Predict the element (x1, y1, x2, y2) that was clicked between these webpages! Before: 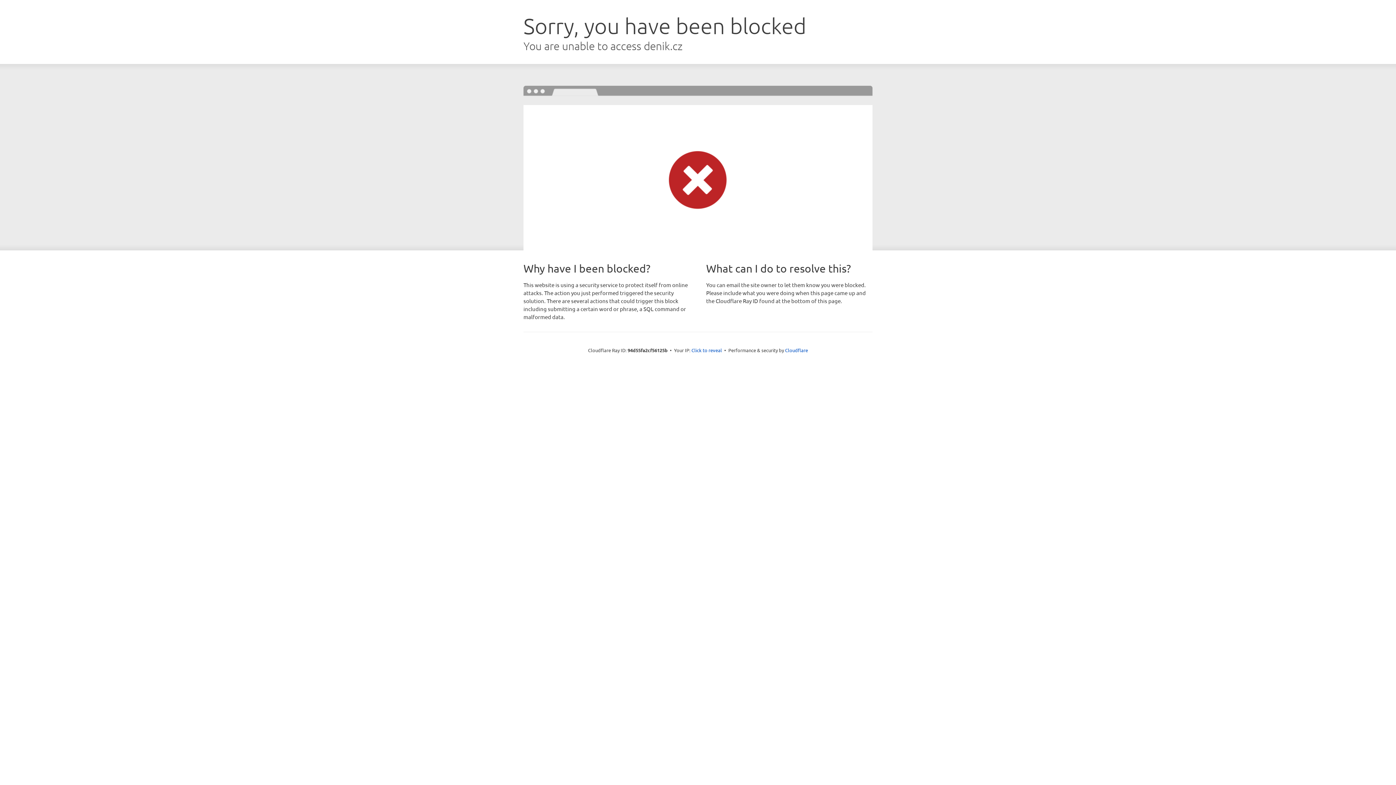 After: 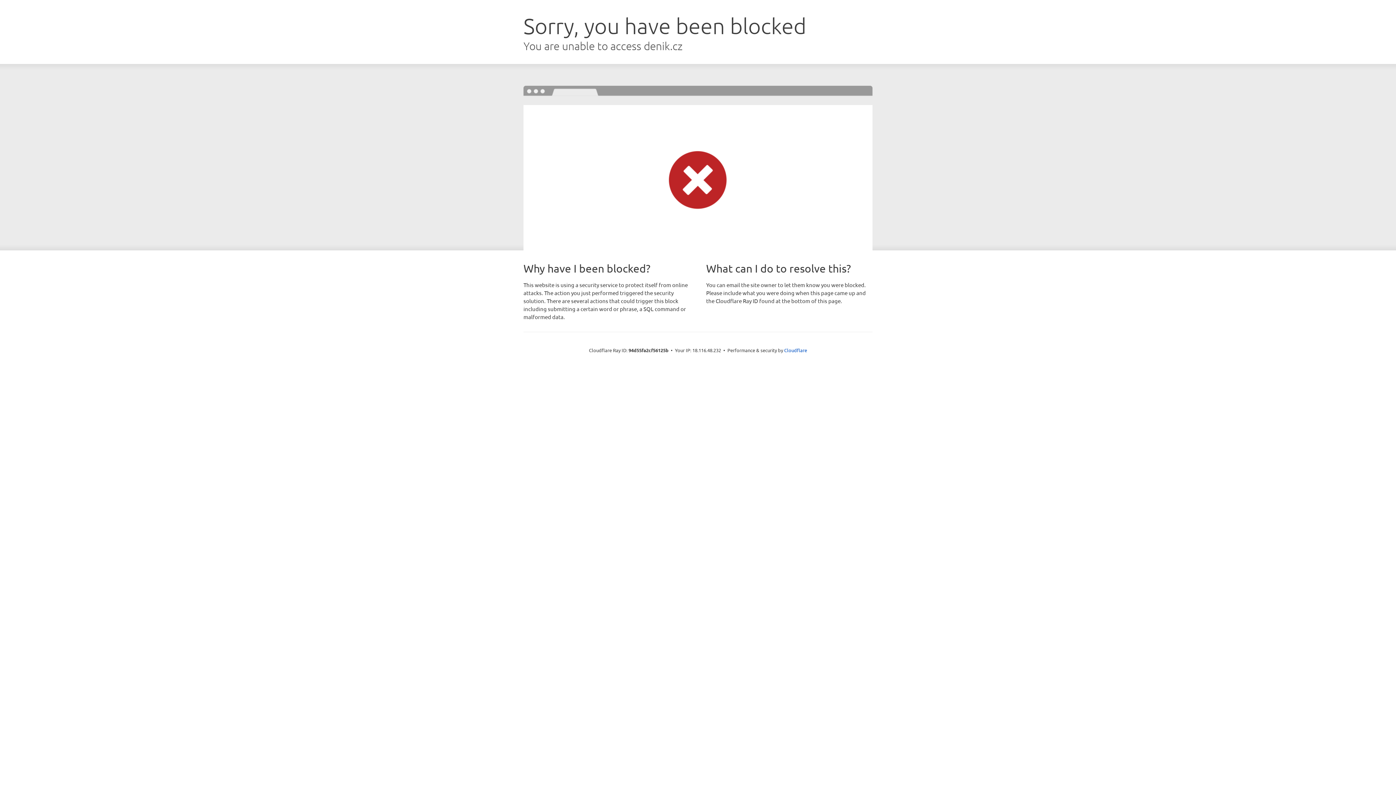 Action: label: Click to reveal bbox: (691, 346, 722, 353)